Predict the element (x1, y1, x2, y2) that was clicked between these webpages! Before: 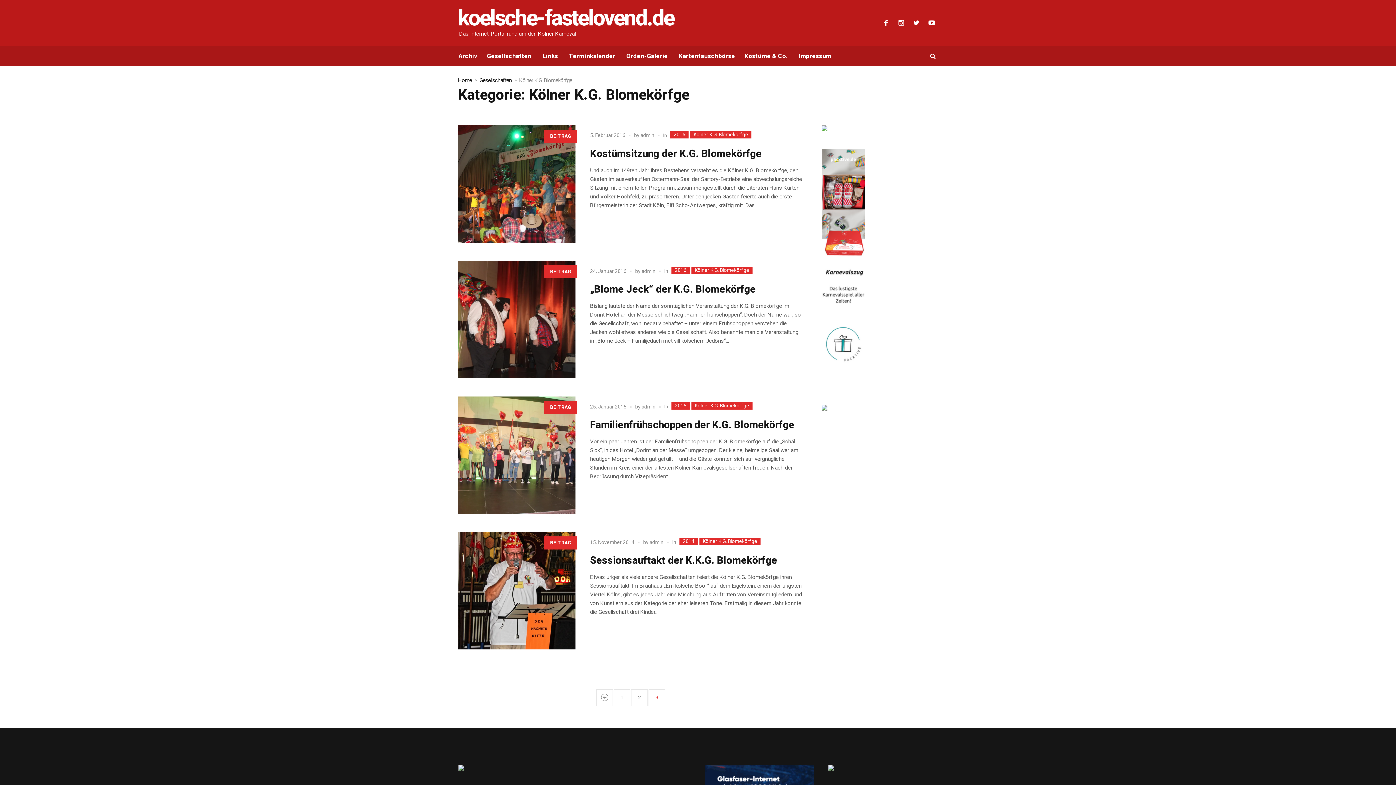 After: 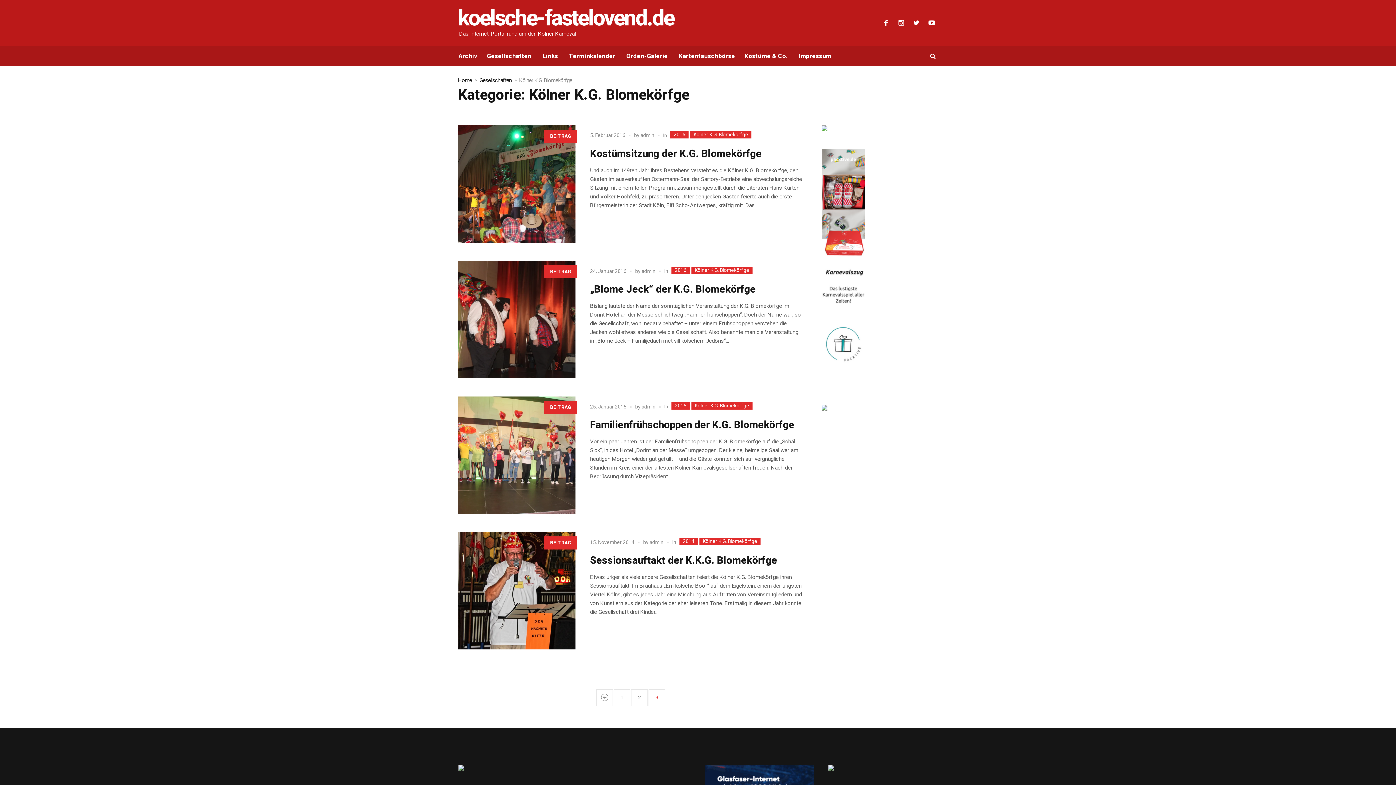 Action: bbox: (458, 765, 567, 773)